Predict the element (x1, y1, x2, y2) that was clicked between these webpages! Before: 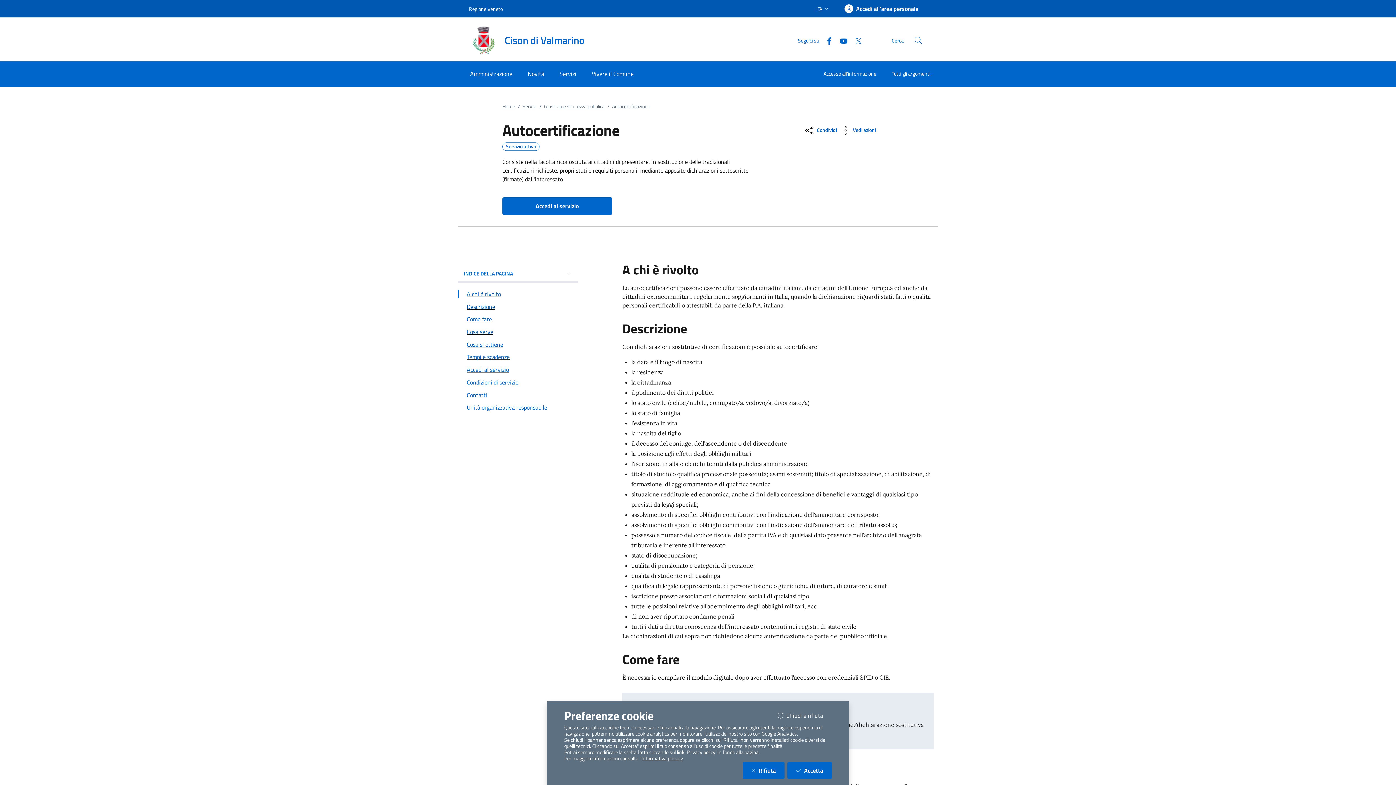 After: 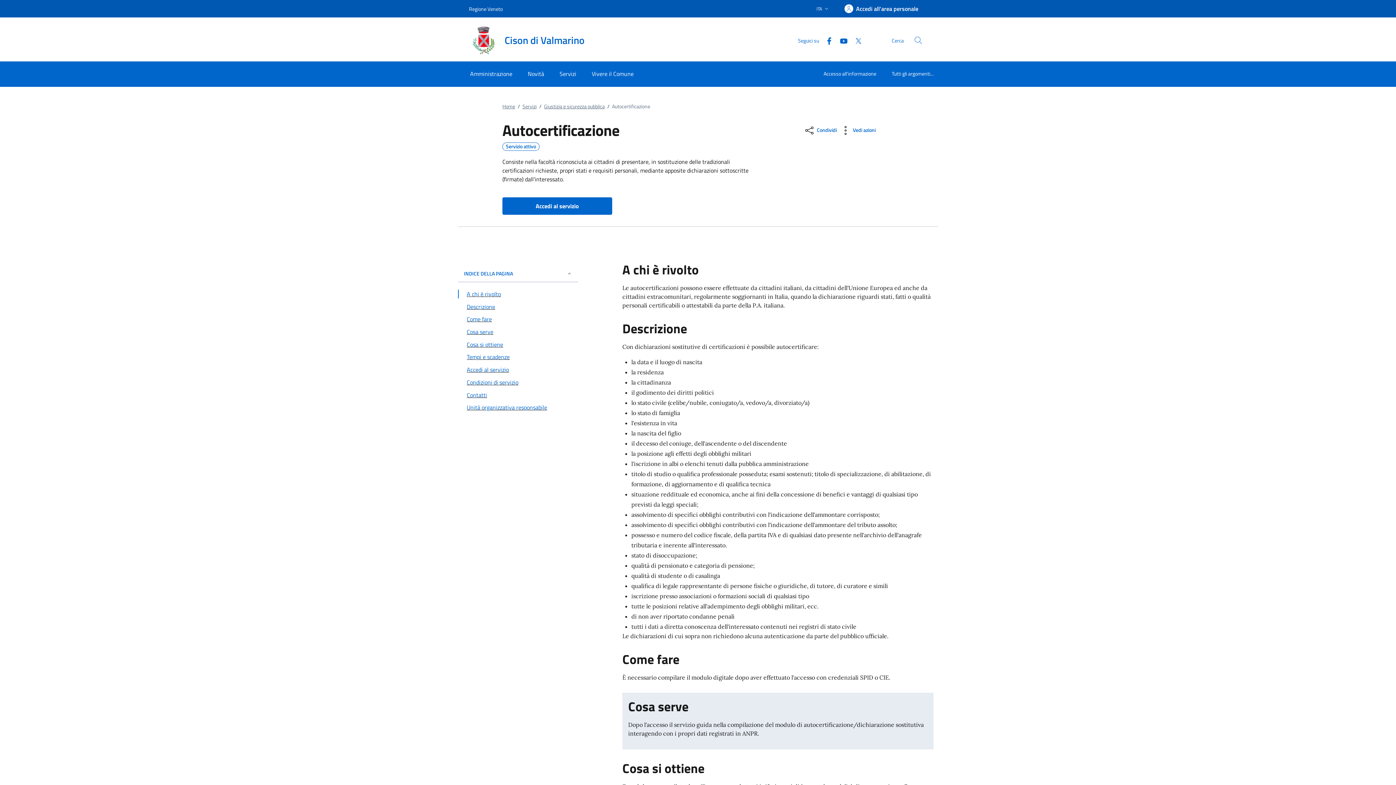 Action: label: Rifiuta
i cookie bbox: (742, 762, 784, 779)